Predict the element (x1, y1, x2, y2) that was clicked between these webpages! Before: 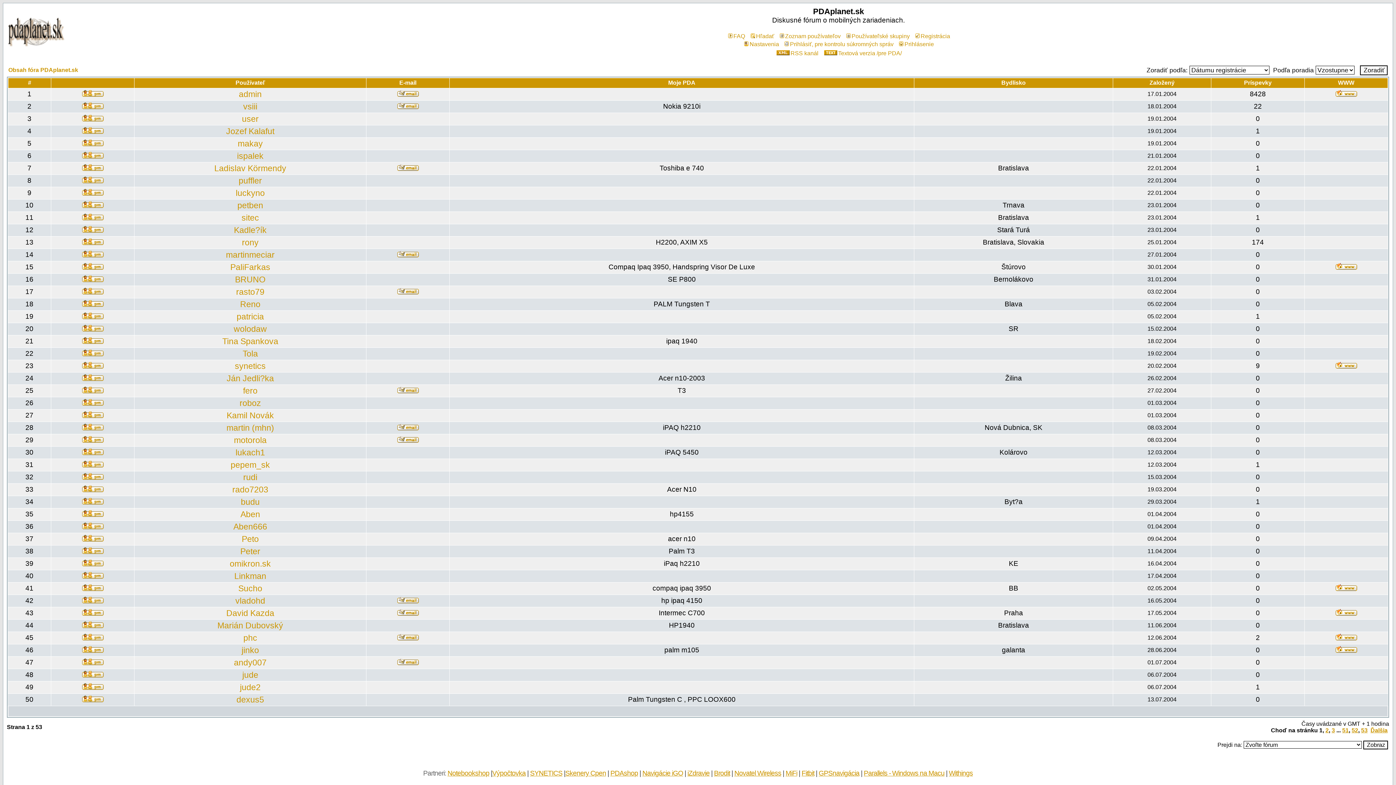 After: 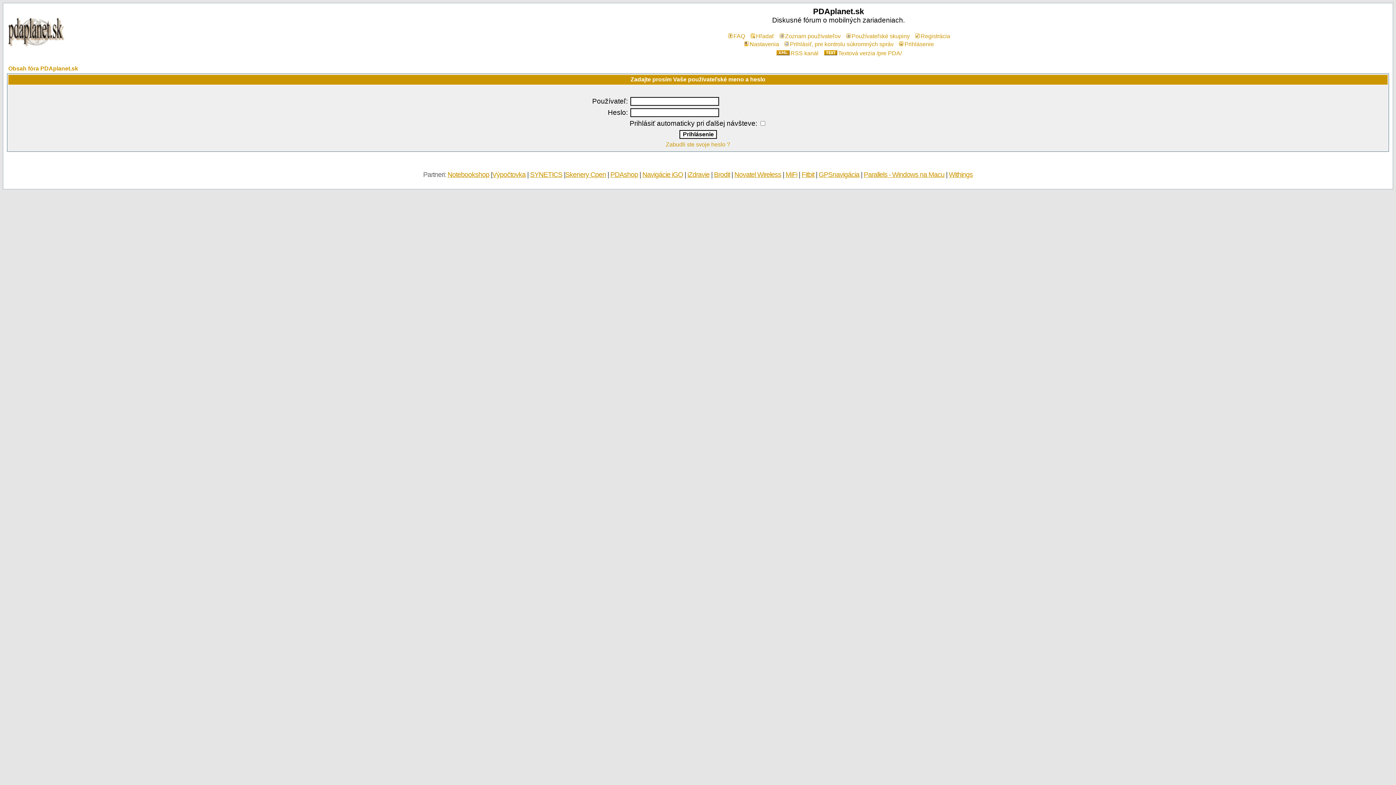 Action: bbox: (82, 141, 103, 147)